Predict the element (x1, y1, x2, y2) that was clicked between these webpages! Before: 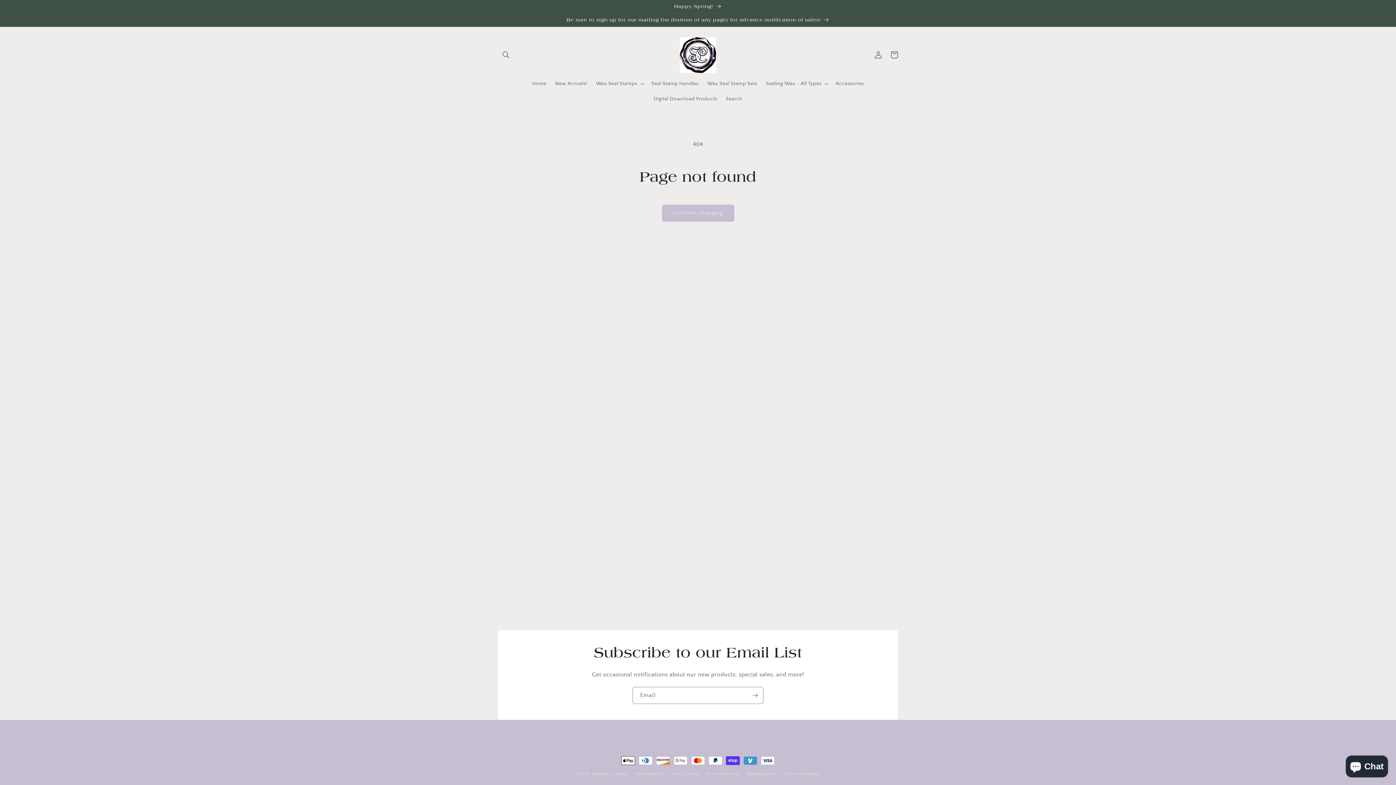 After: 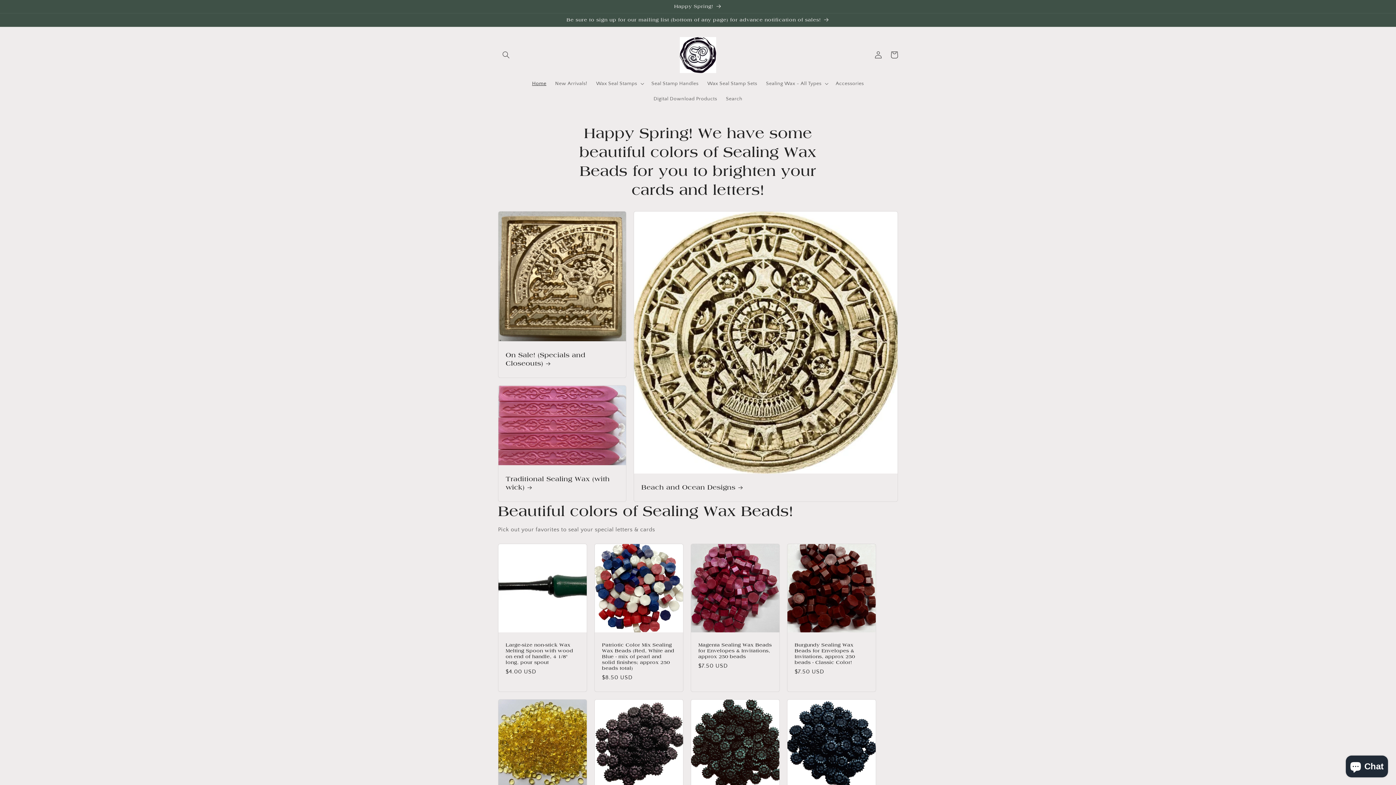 Action: label: Seasons Creations bbox: (592, 772, 628, 776)